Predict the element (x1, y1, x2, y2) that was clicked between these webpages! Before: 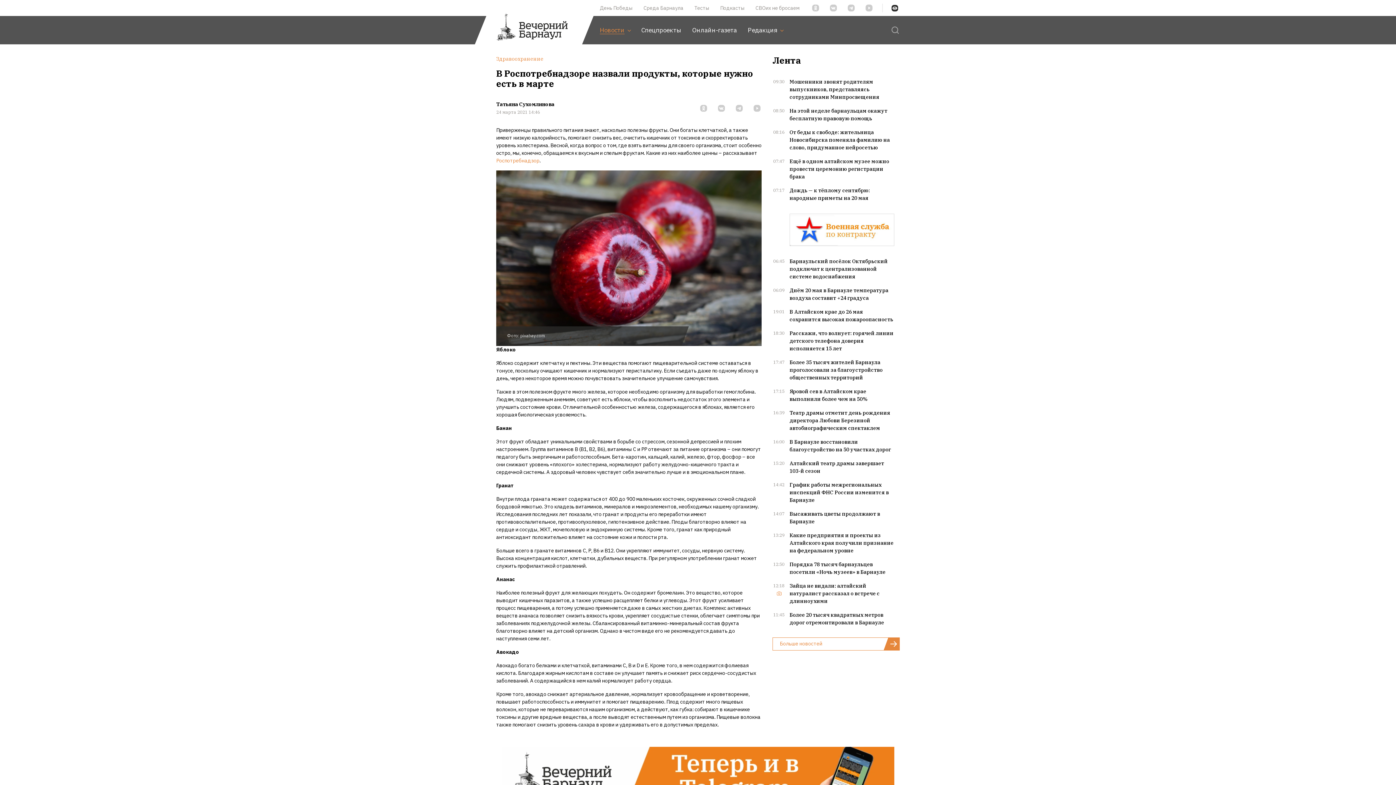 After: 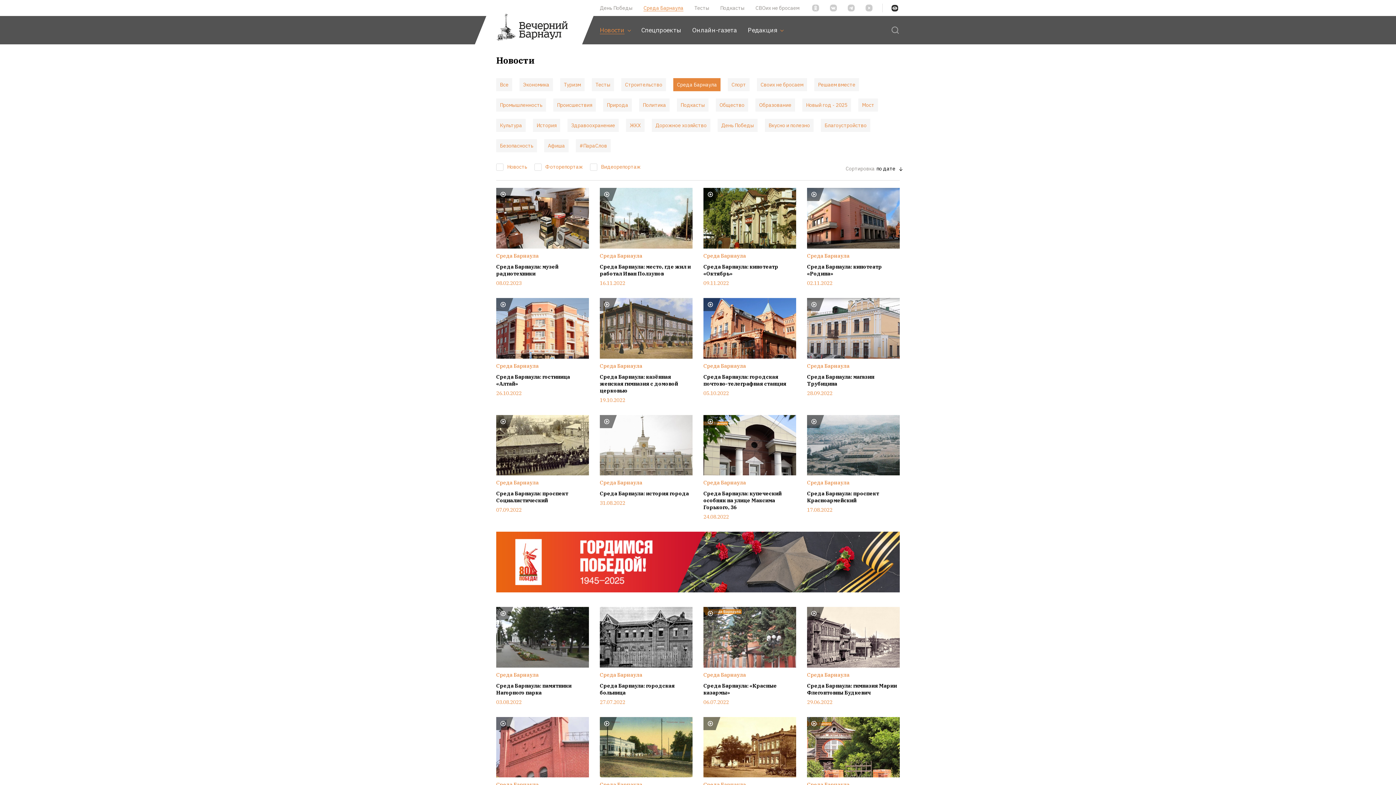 Action: bbox: (643, 4, 683, 11) label: Среда Барнаула